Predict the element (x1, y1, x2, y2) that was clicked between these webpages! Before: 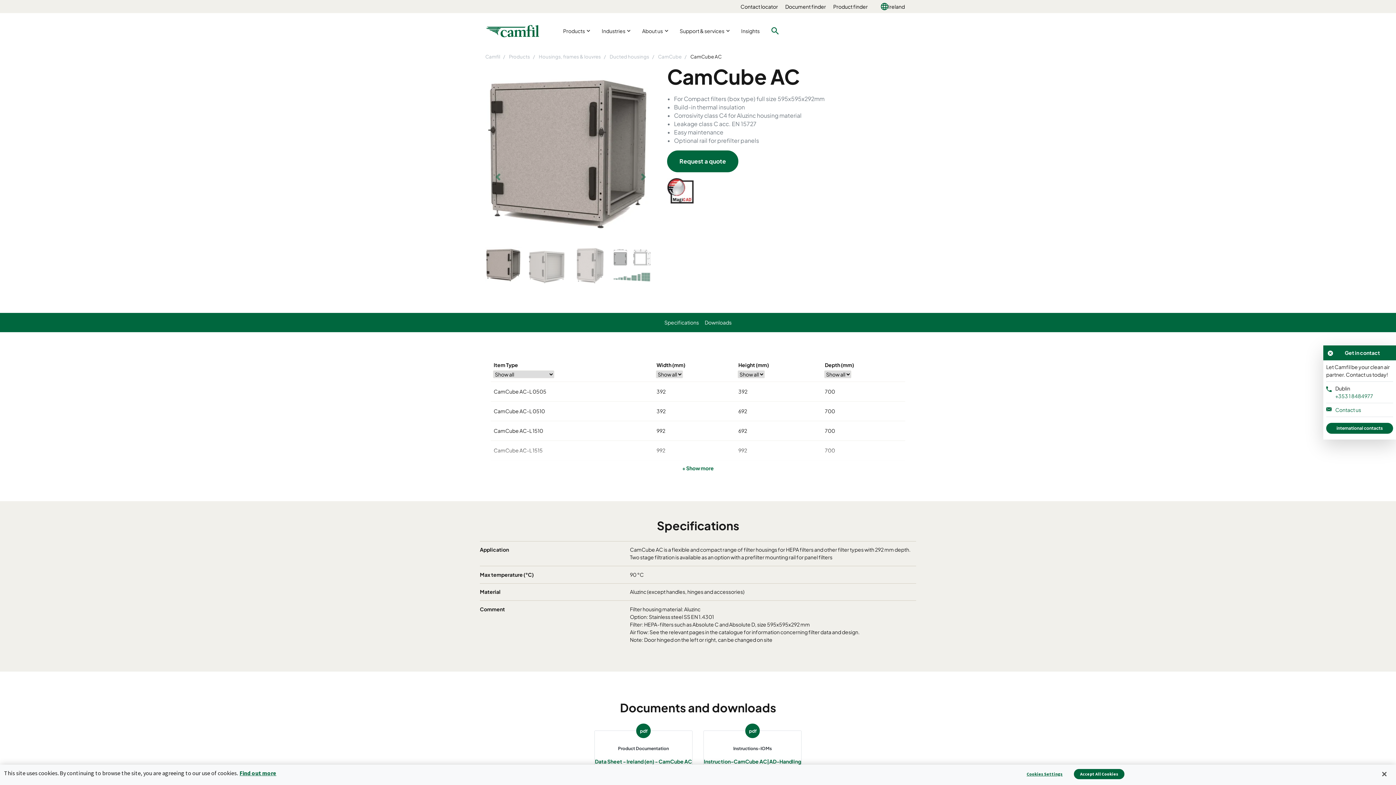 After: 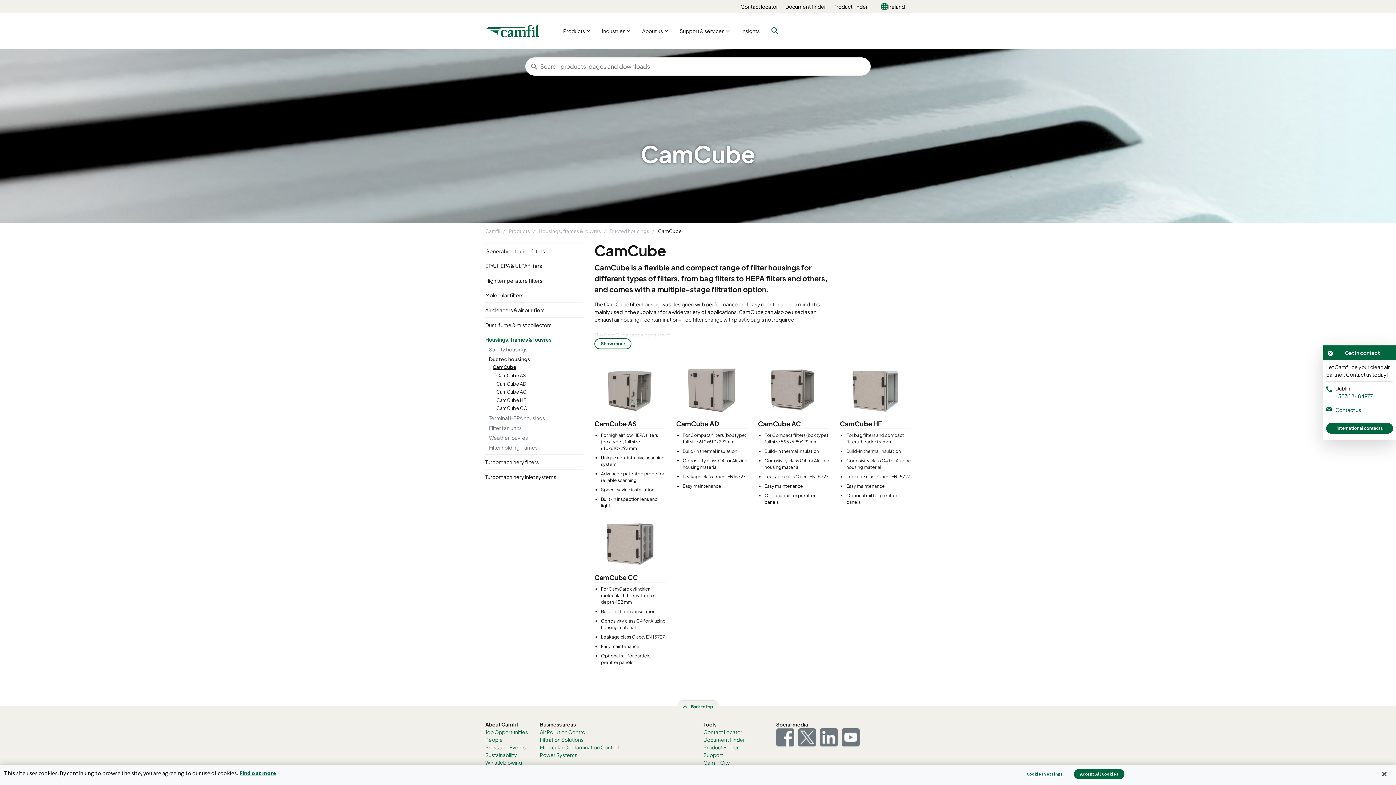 Action: label: CamCube bbox: (658, 53, 681, 59)